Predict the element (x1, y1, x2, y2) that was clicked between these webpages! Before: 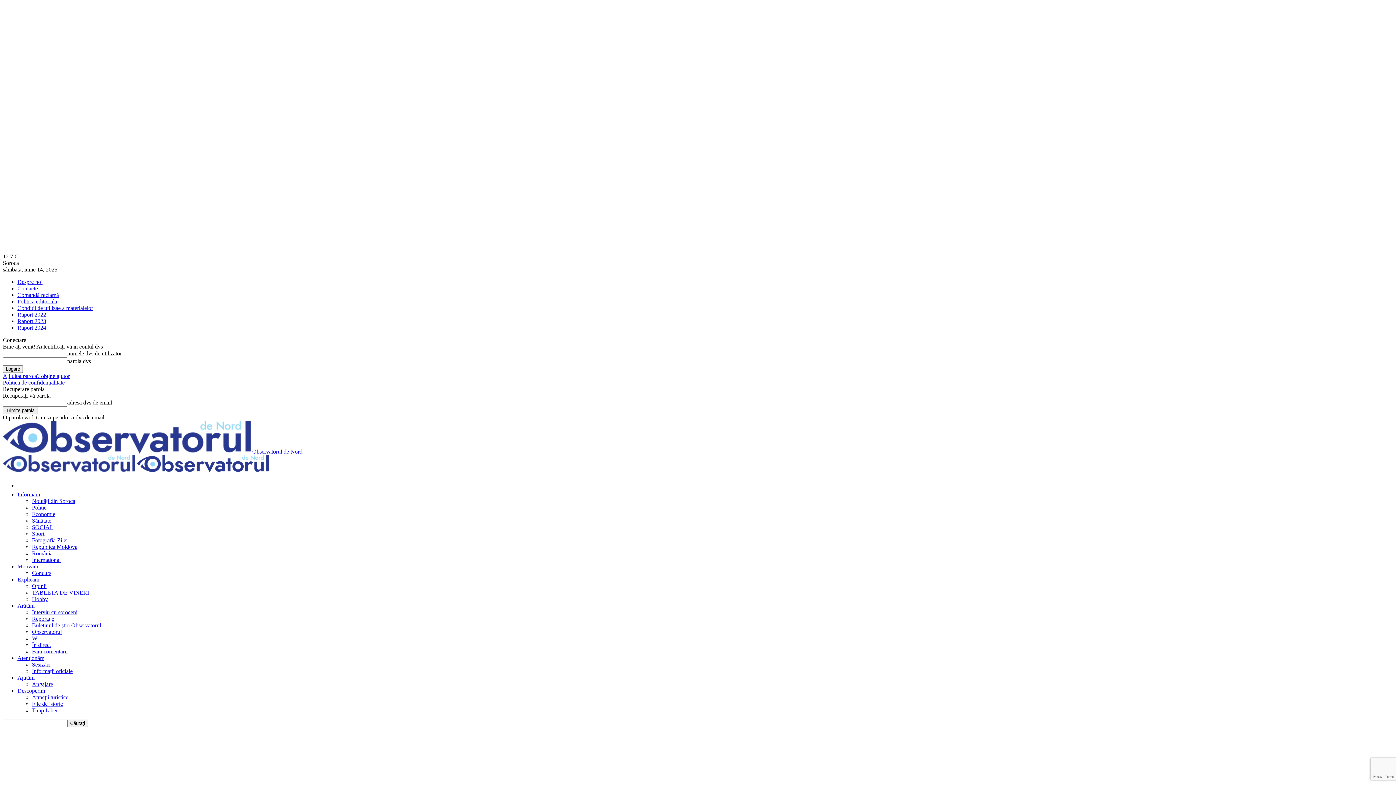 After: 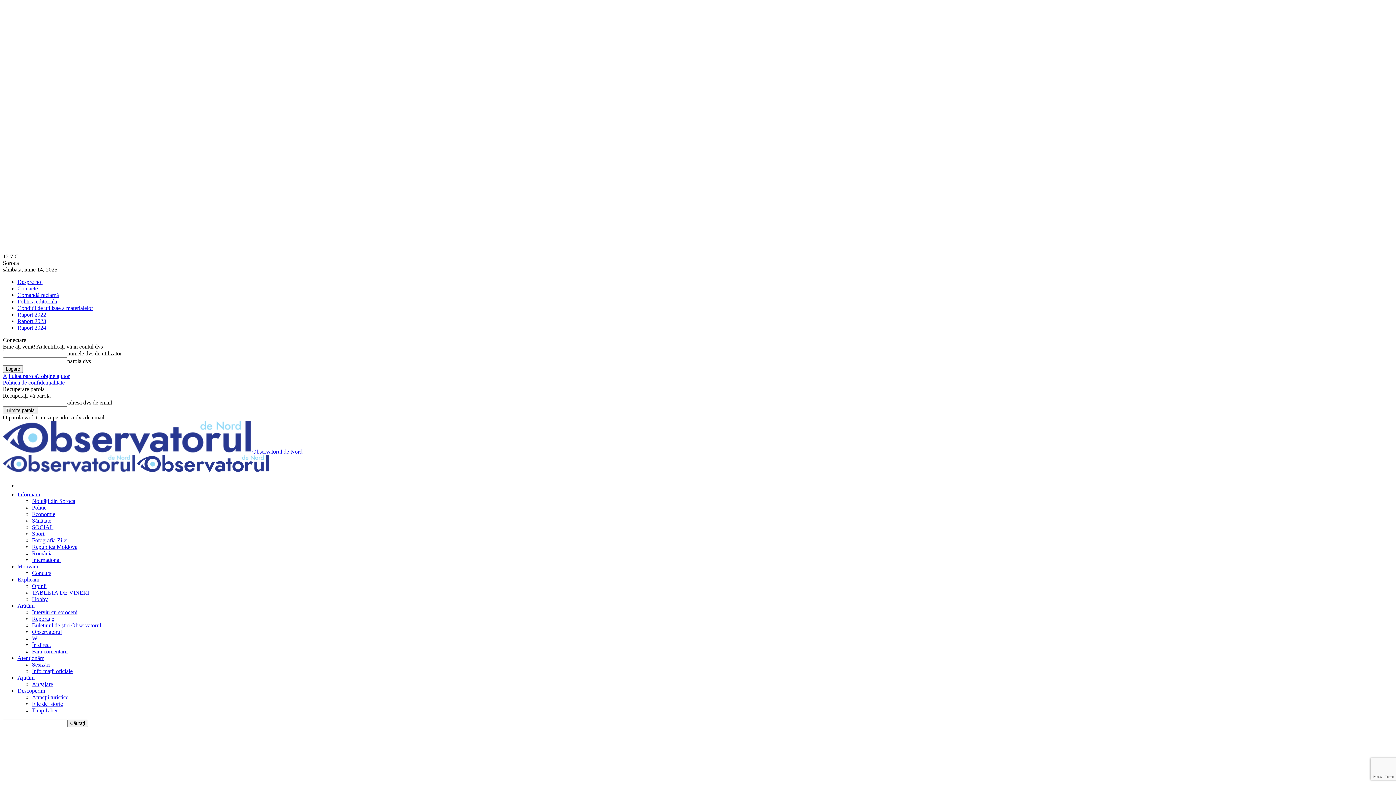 Action: label: Raport 2022 bbox: (17, 311, 46, 317)